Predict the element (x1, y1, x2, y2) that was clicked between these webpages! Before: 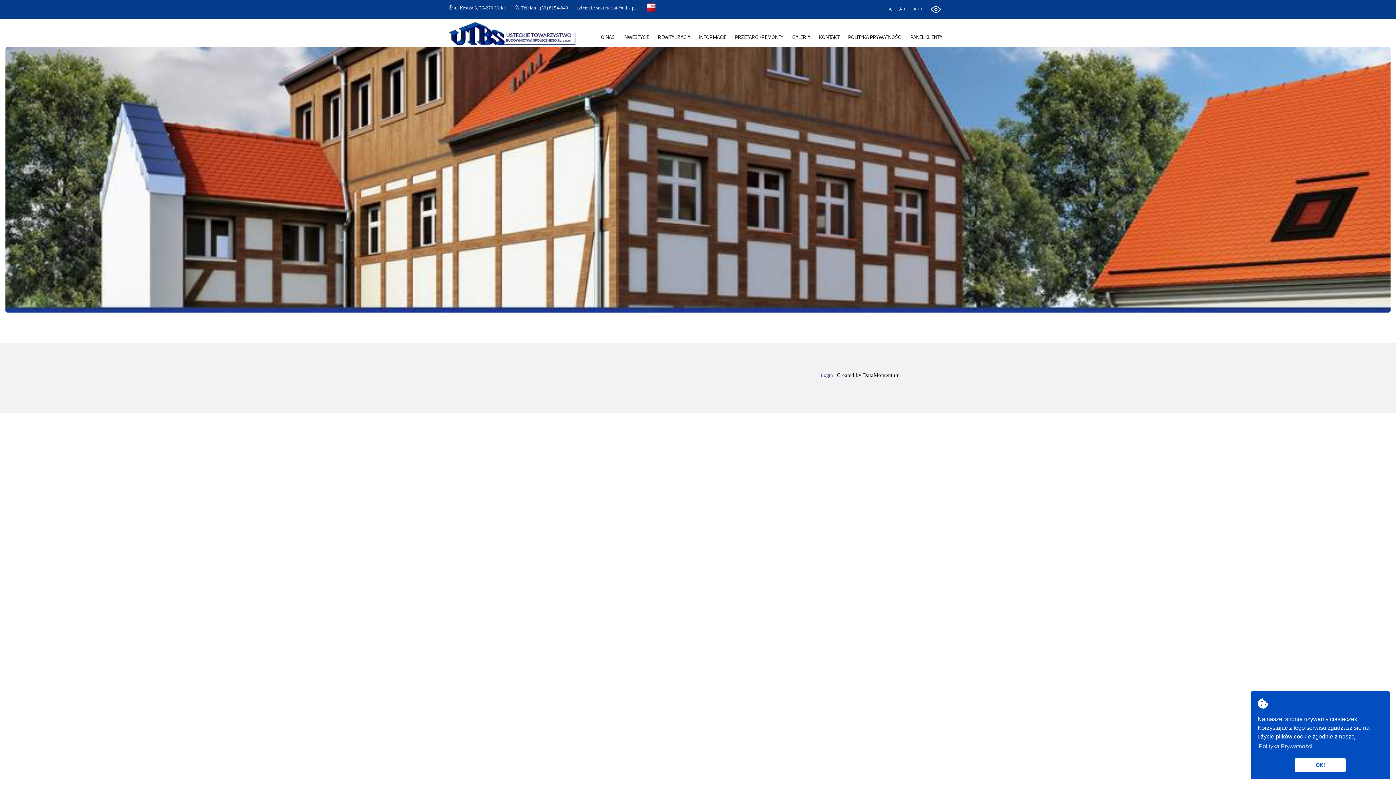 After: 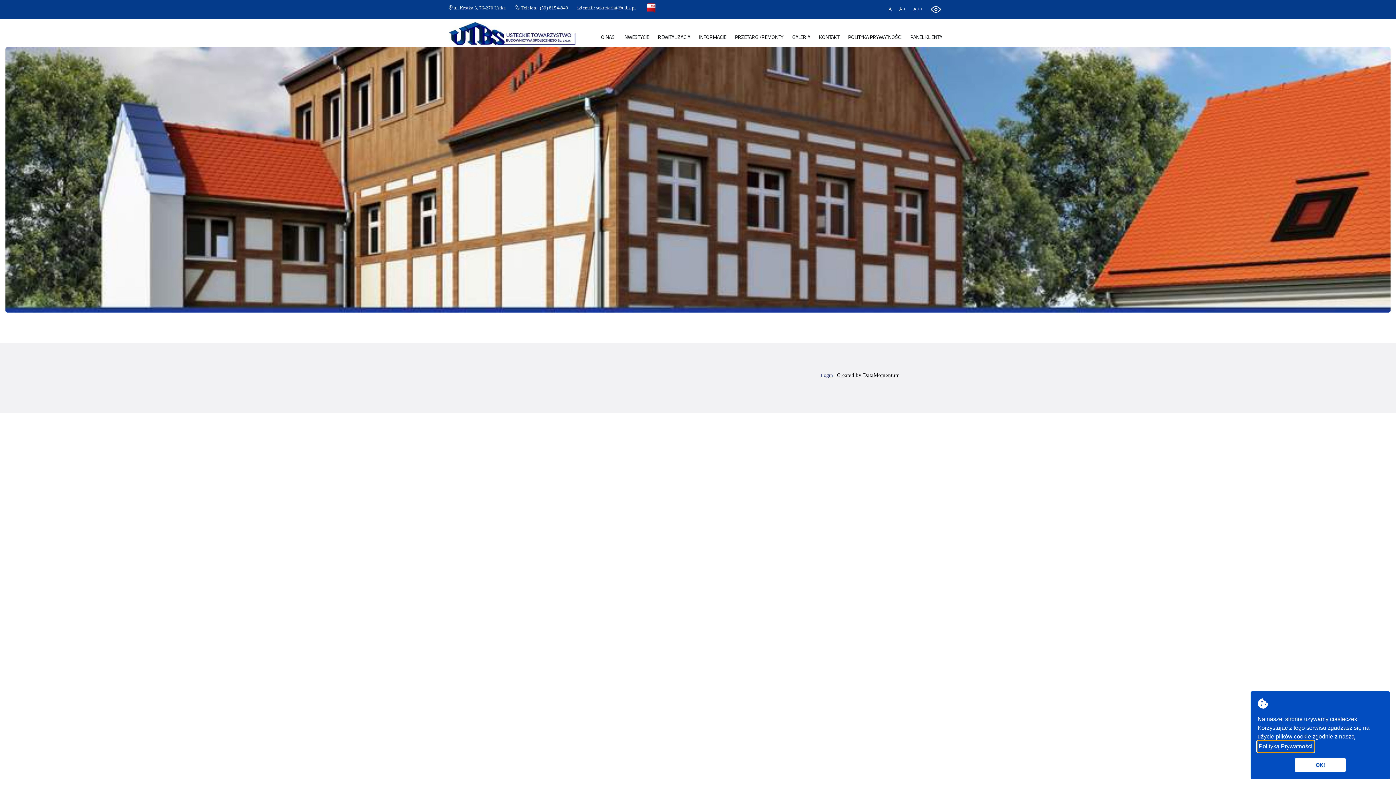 Action: bbox: (1257, 741, 1314, 752) label: learn more about cookies